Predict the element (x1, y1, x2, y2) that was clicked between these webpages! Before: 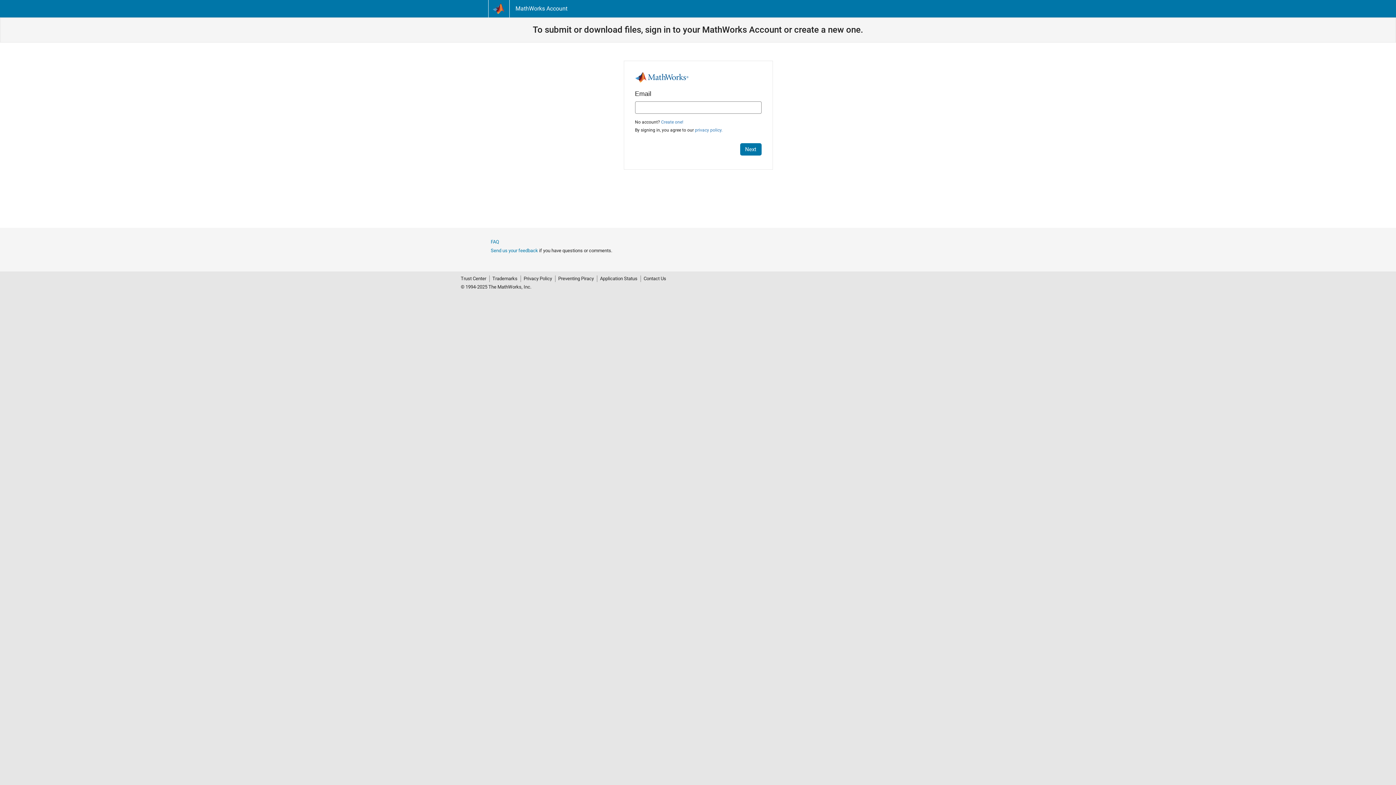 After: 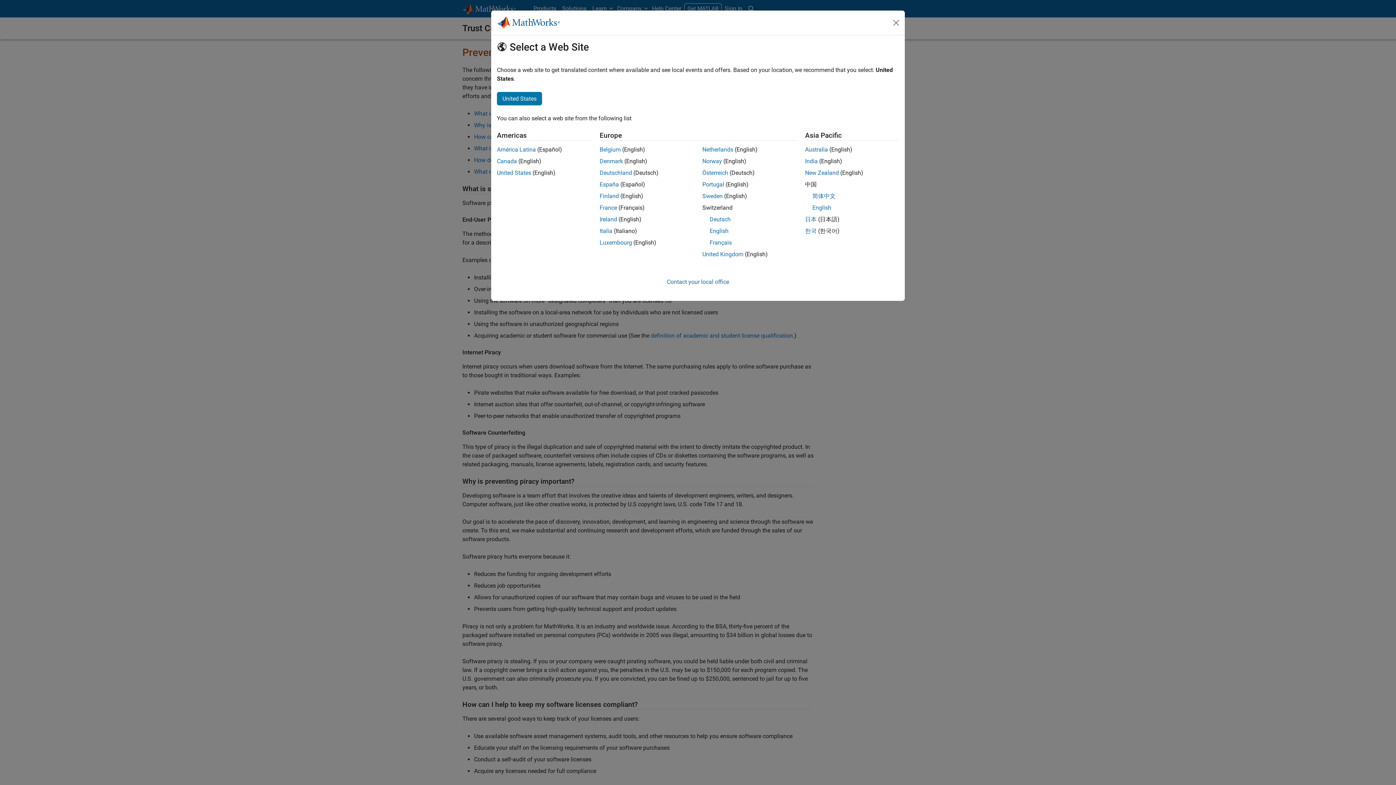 Action: bbox: (555, 275, 596, 282) label: Preventing Piracy